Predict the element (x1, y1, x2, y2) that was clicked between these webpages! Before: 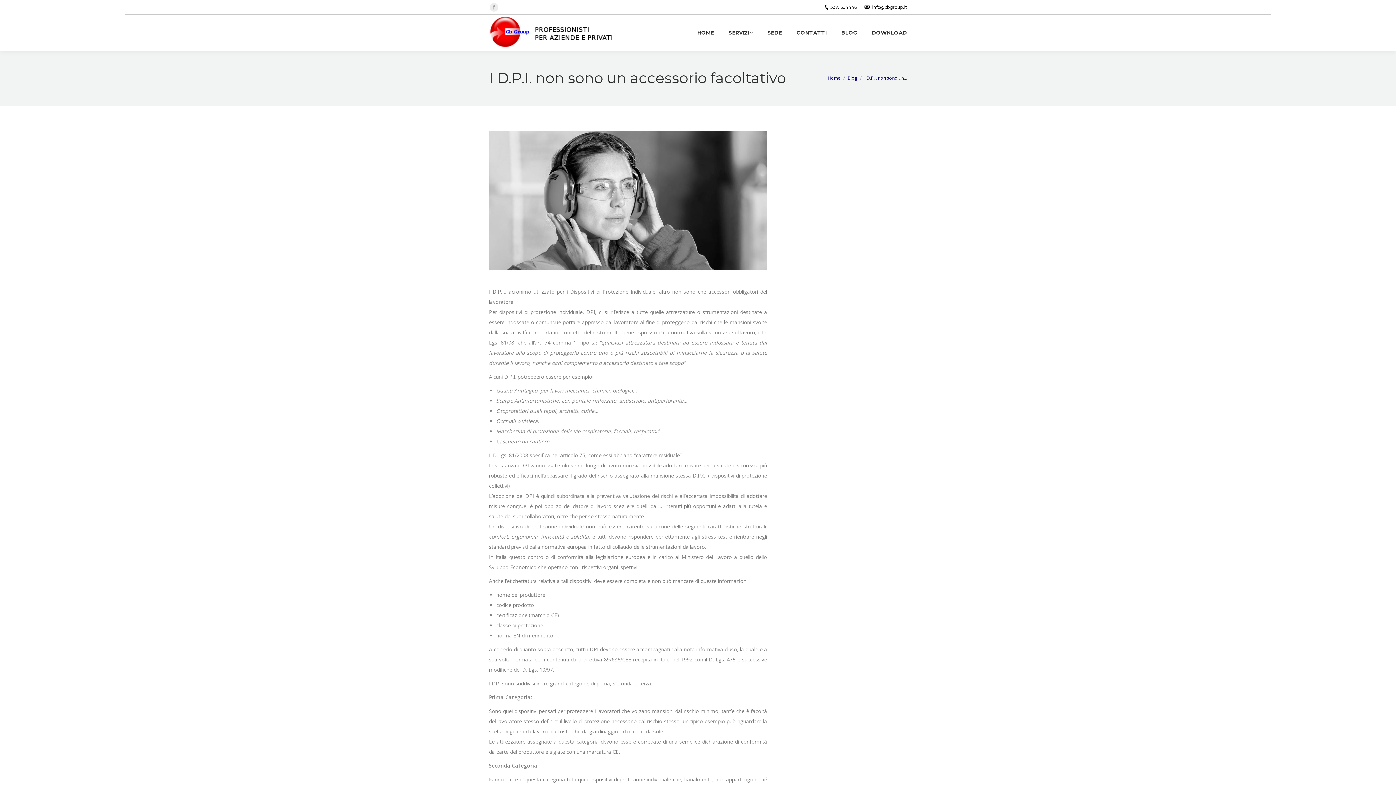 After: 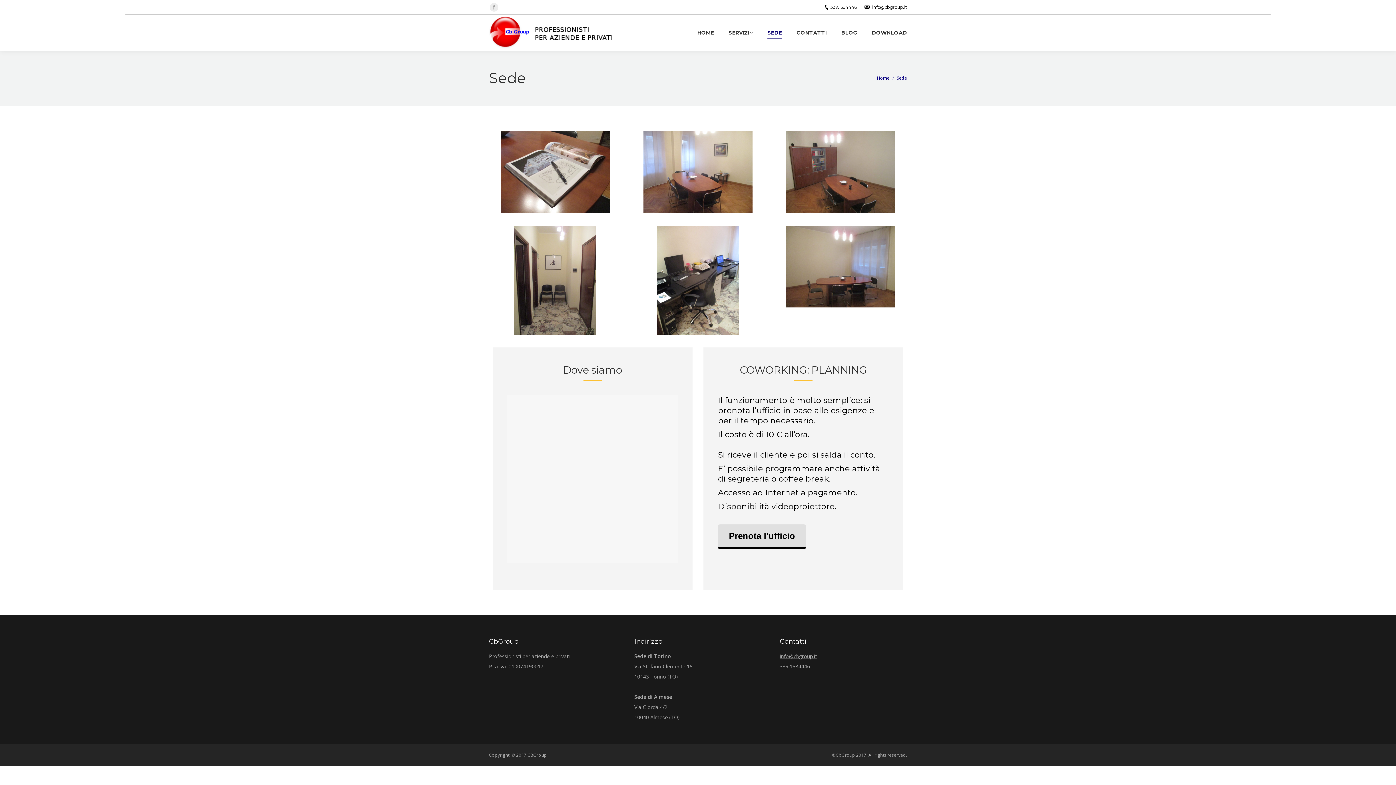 Action: label: SEDE bbox: (767, 18, 782, 47)